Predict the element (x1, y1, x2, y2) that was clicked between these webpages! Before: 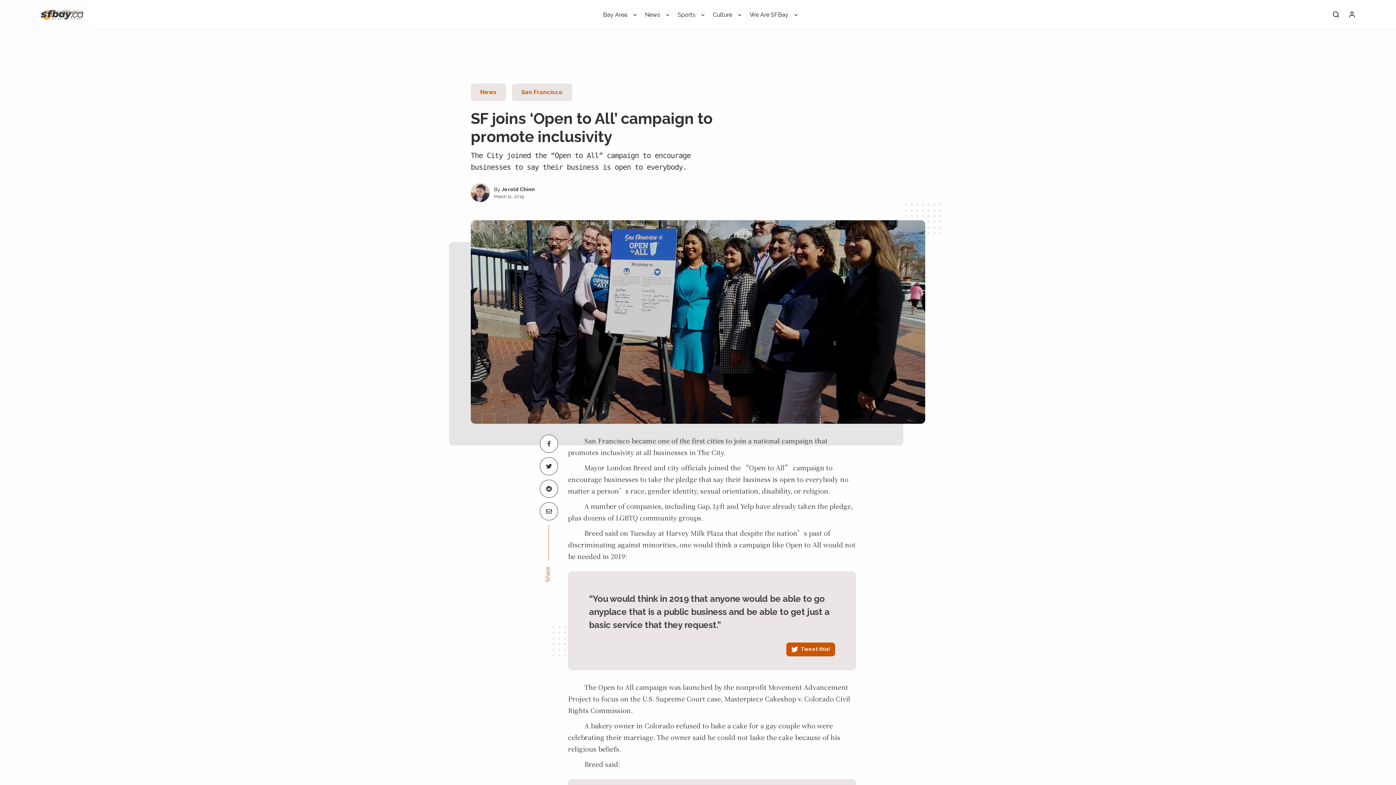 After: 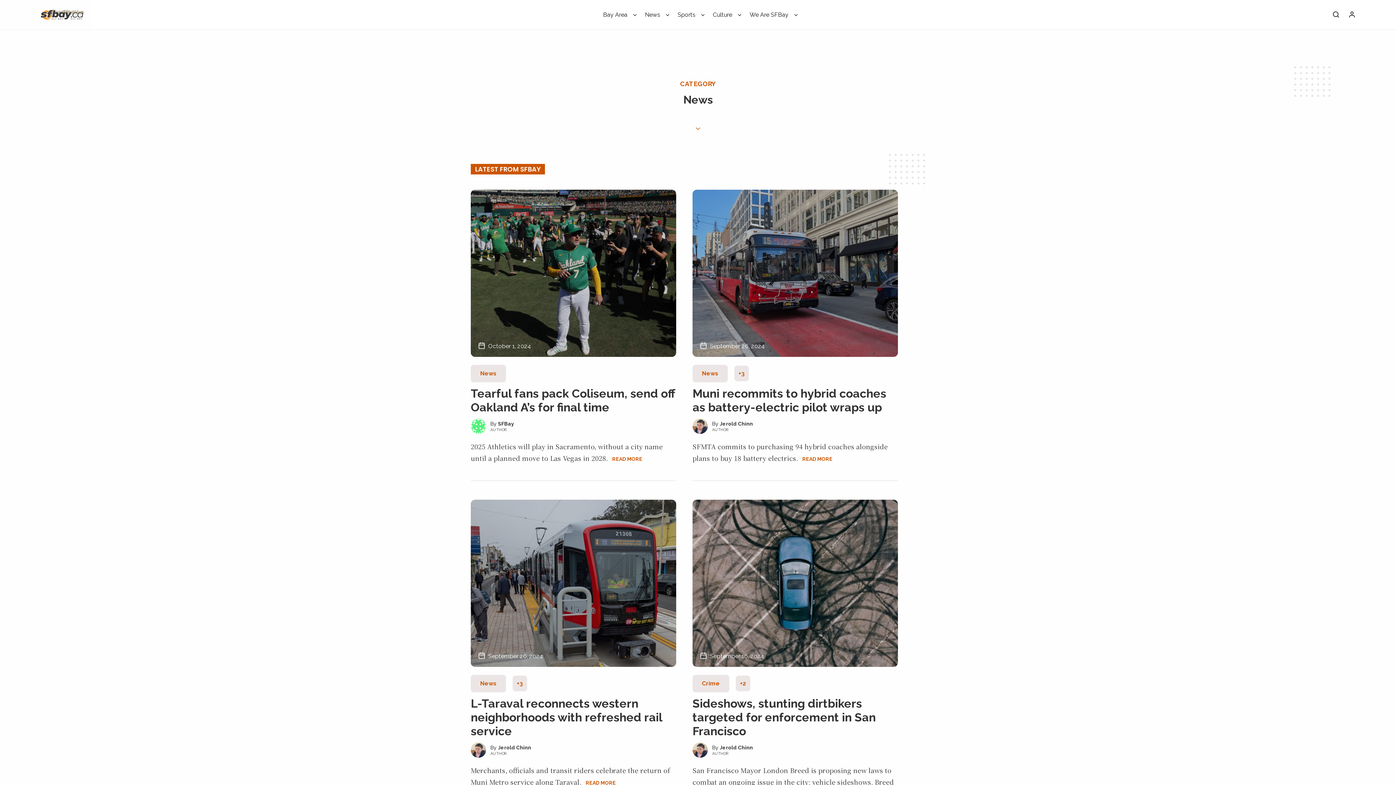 Action: bbox: (639, 8, 669, 26) label: News